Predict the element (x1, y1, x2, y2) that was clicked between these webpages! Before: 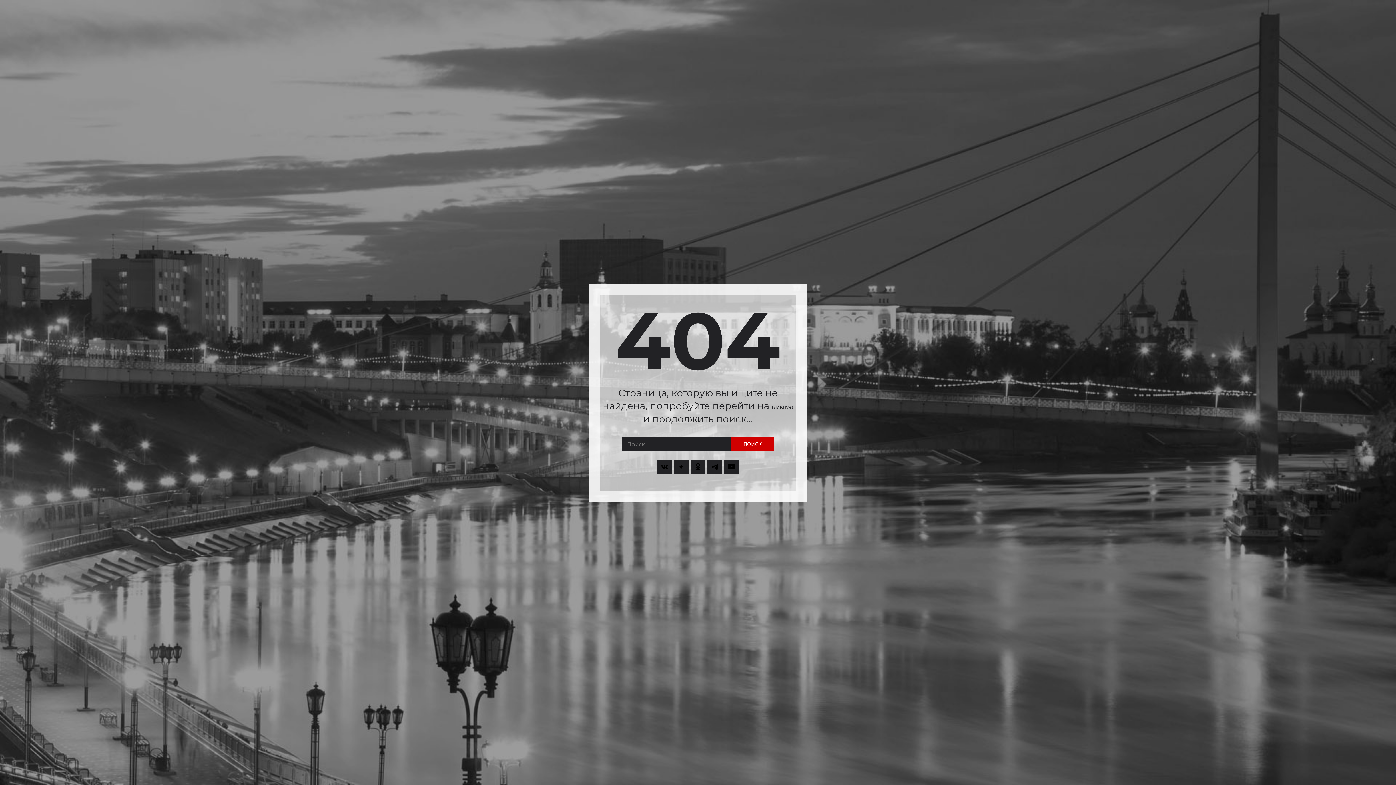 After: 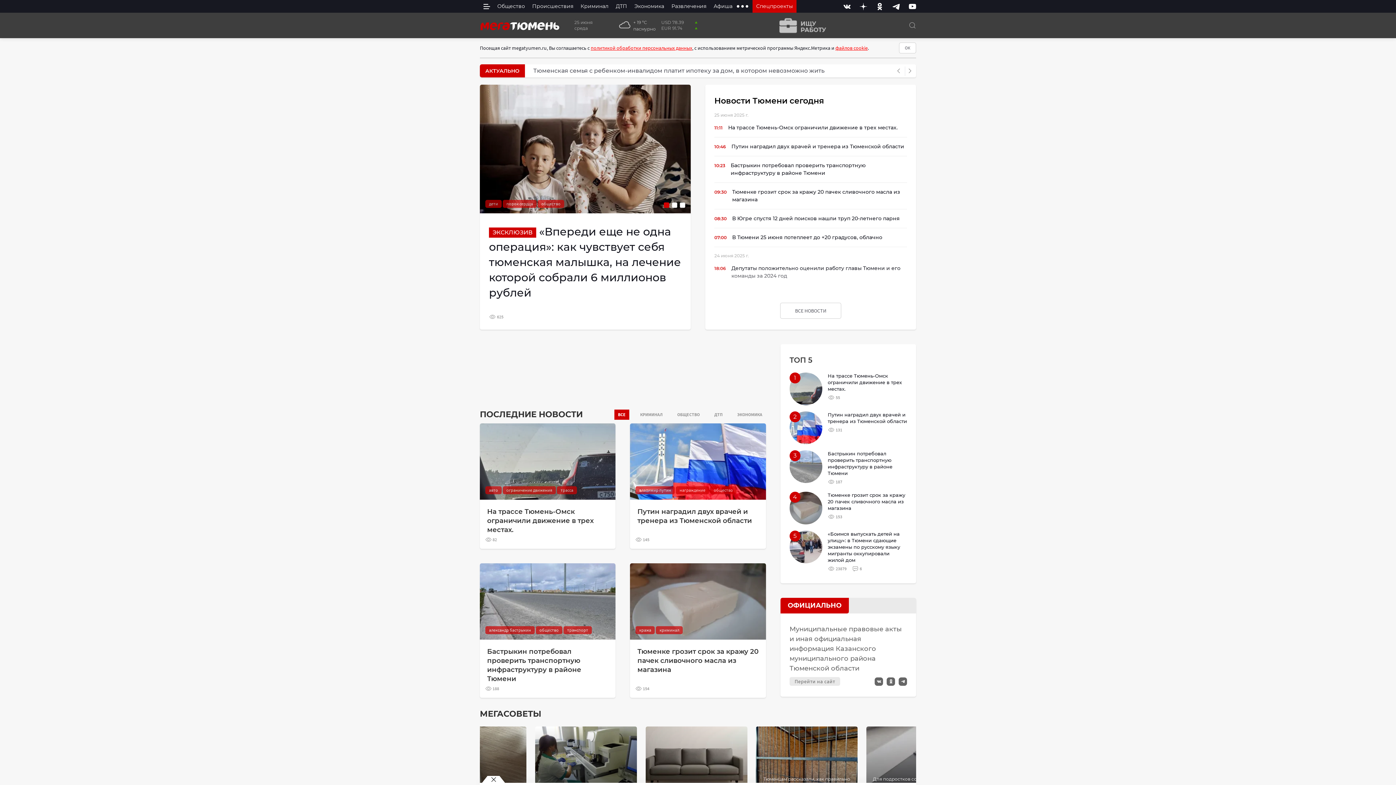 Action: label: ГЛАВНУЮ bbox: (772, 404, 793, 411)